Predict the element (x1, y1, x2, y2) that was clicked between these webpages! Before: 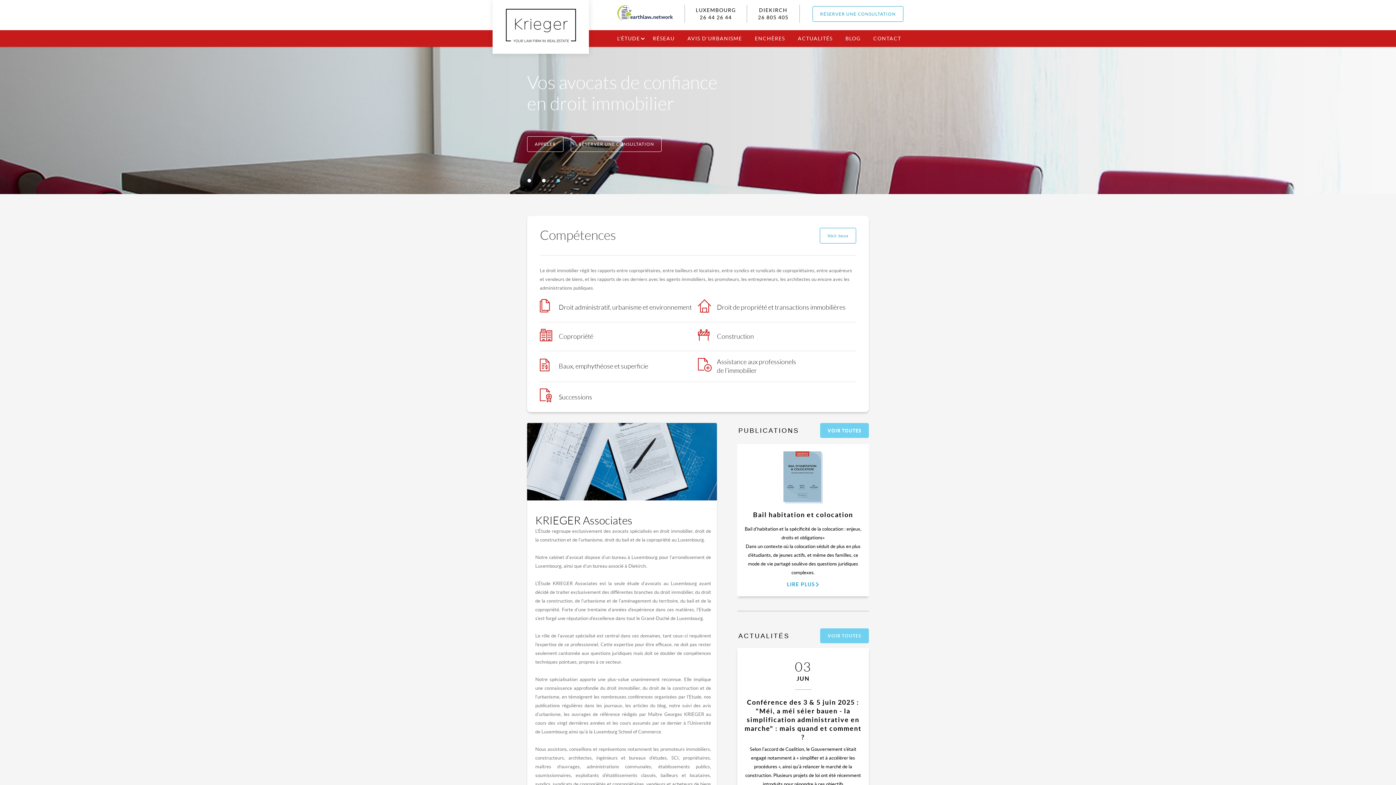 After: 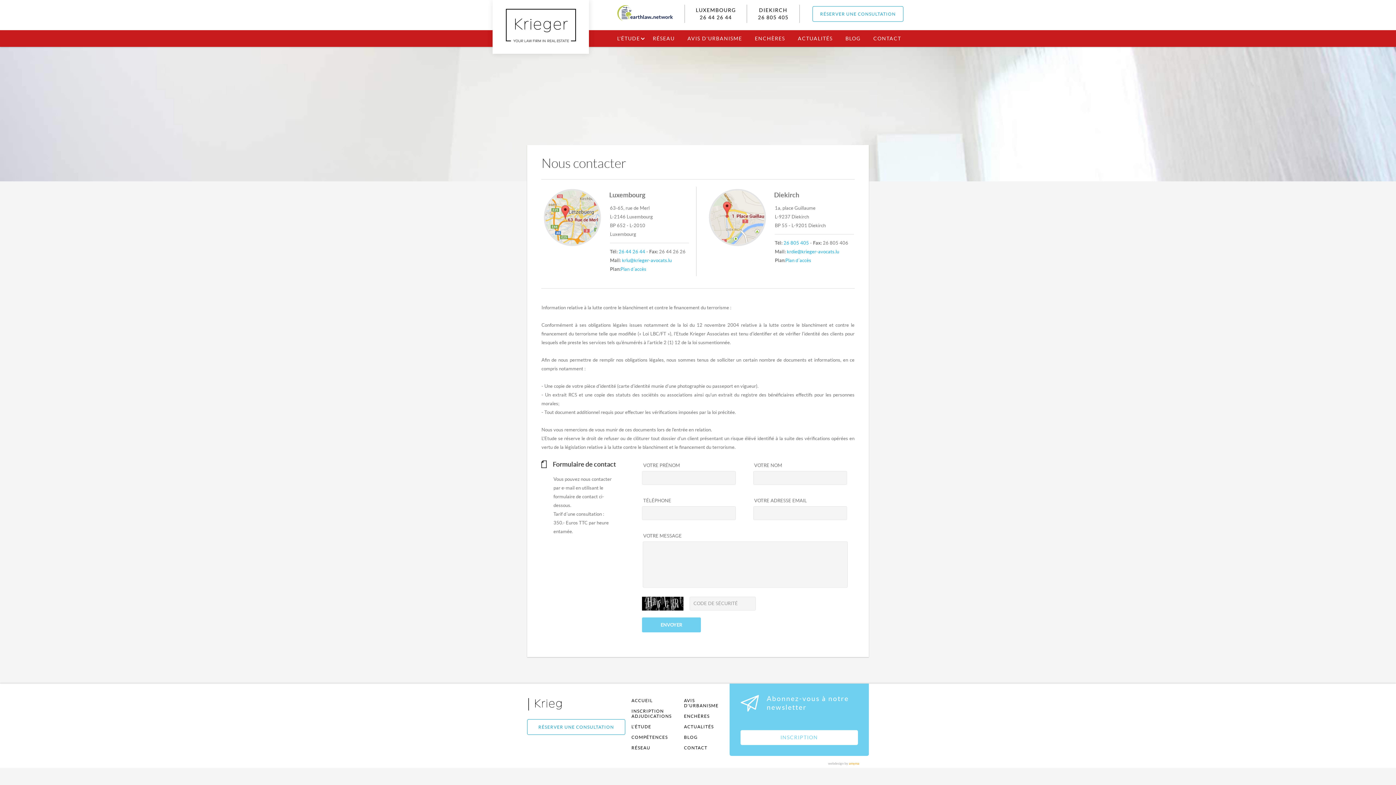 Action: bbox: (812, 6, 903, 21) label: RÉSERVER UNE CONSULTATION